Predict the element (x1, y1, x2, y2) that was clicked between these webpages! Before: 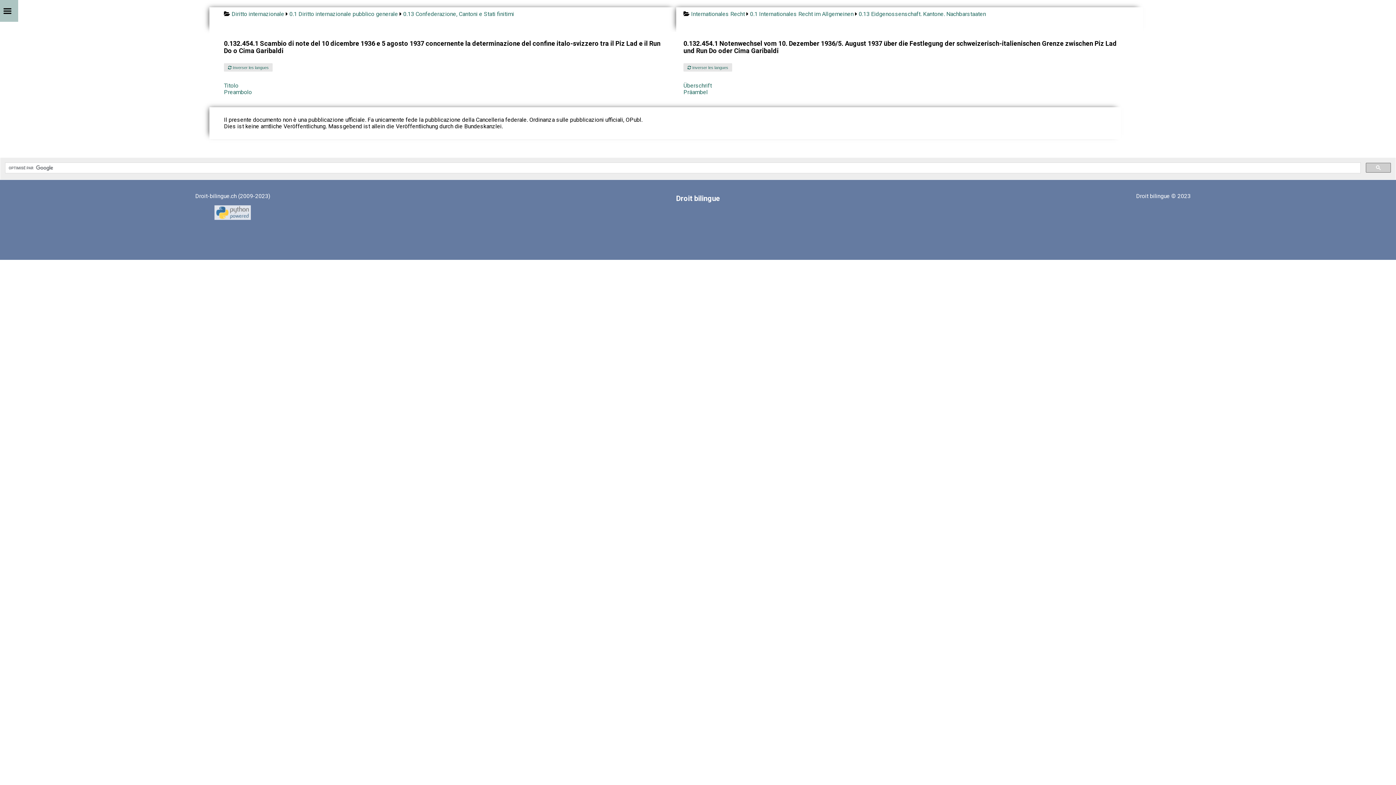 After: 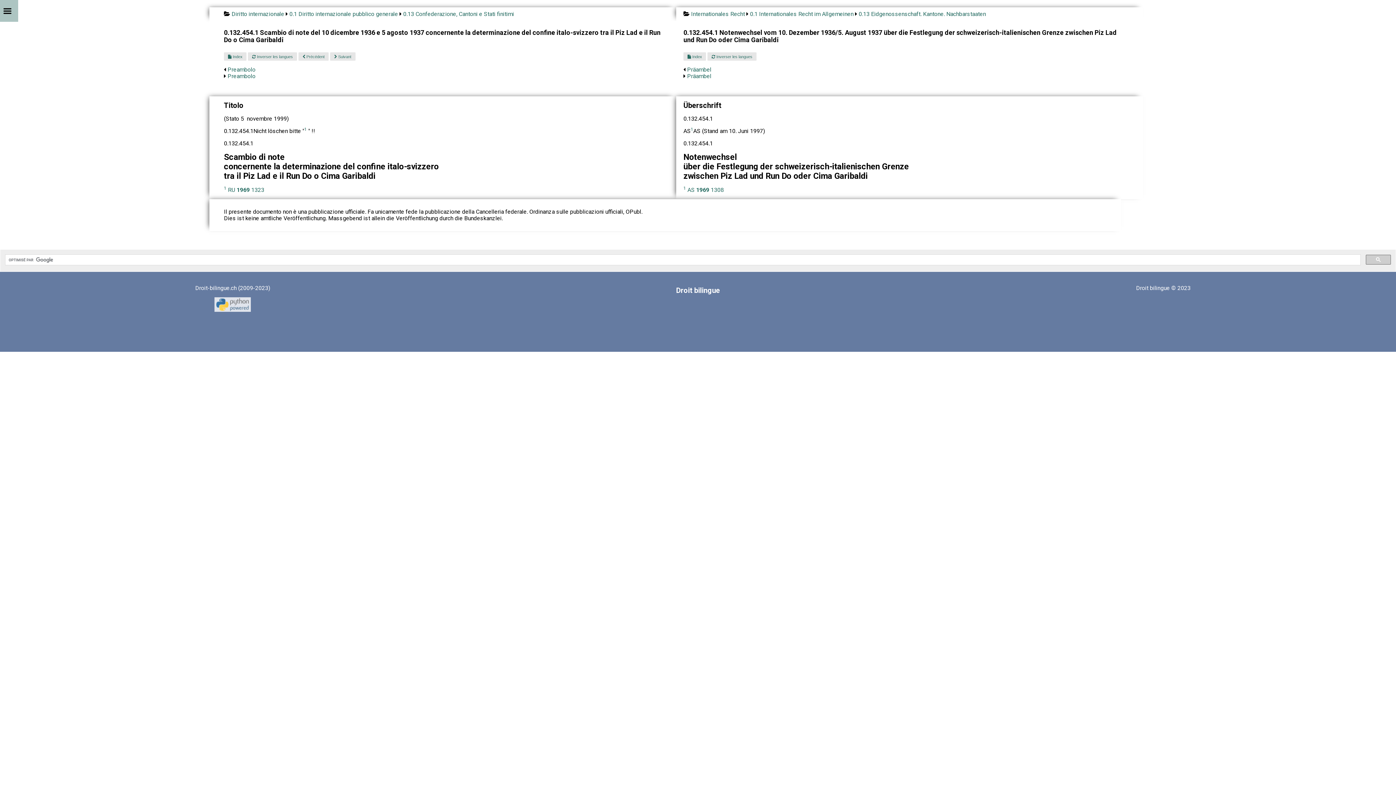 Action: label: Titolo bbox: (224, 82, 238, 89)